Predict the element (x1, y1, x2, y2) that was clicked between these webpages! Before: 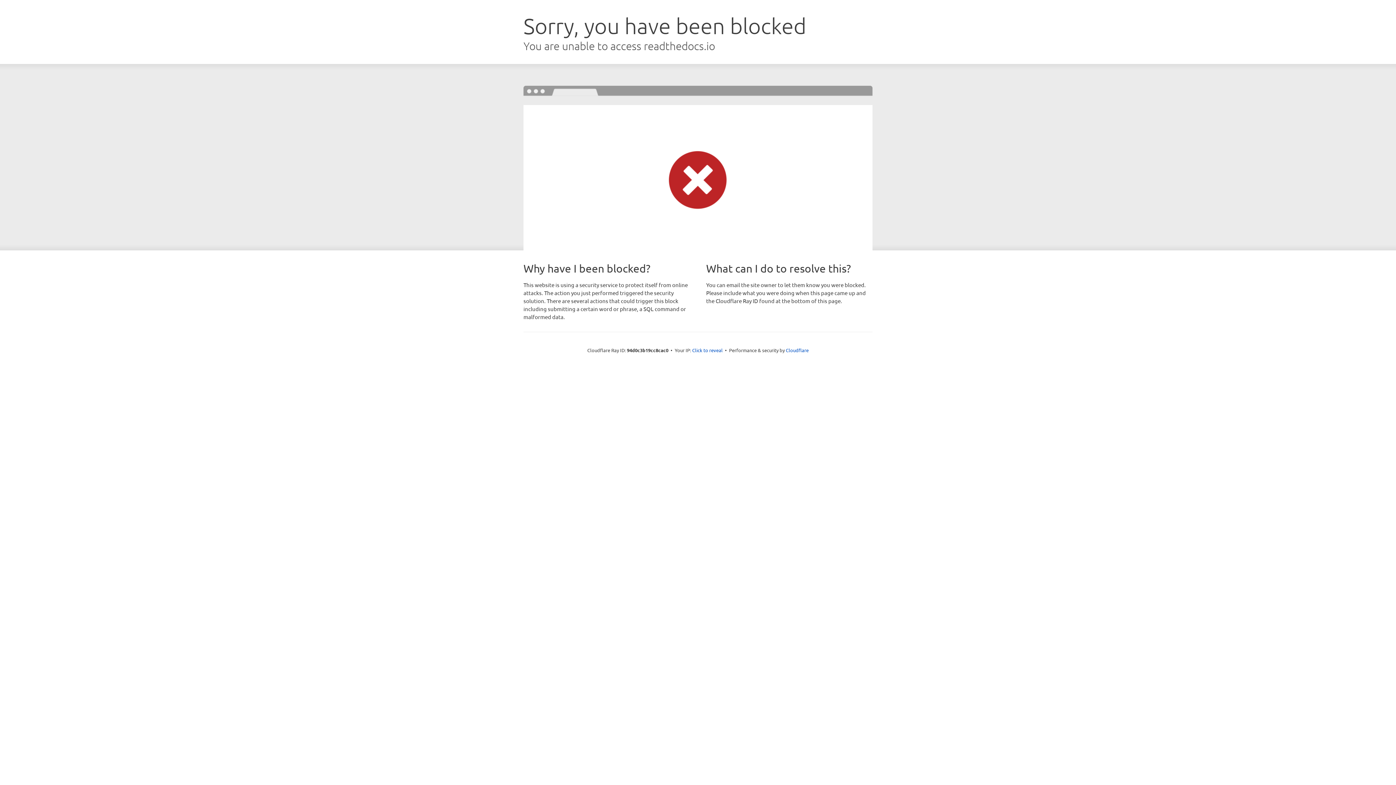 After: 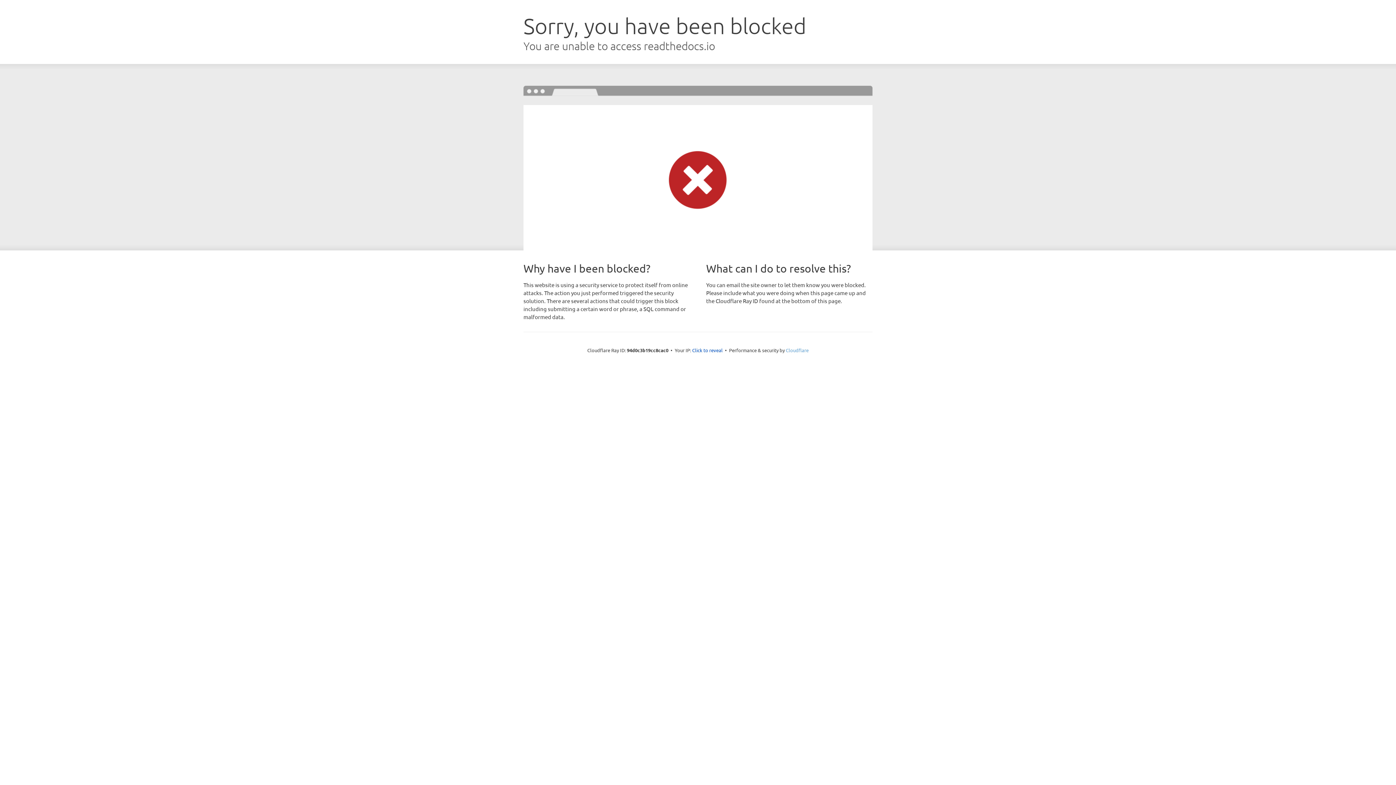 Action: bbox: (786, 347, 808, 353) label: Cloudflare